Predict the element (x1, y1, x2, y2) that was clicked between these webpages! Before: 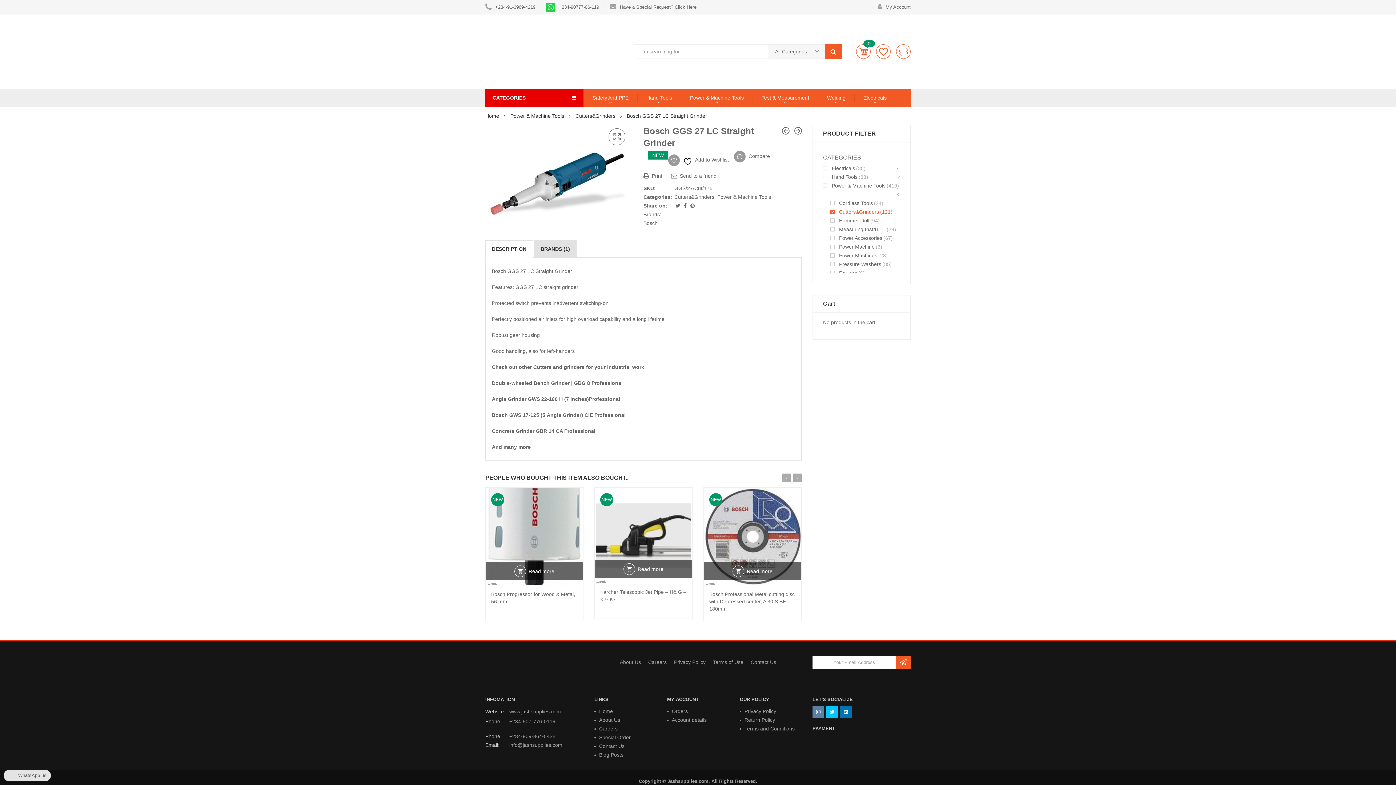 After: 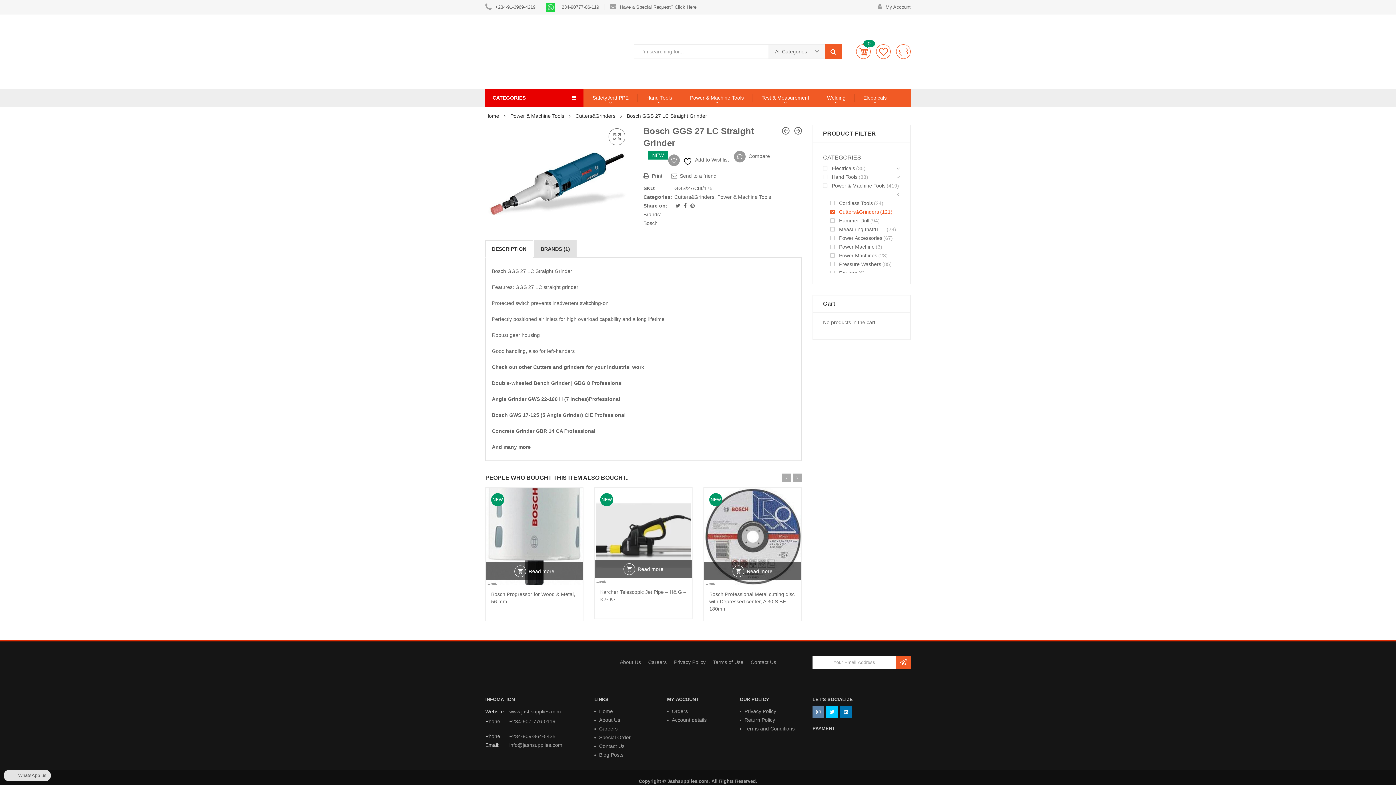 Action: label: WhatsApp us bbox: (3, 772, 50, 778)